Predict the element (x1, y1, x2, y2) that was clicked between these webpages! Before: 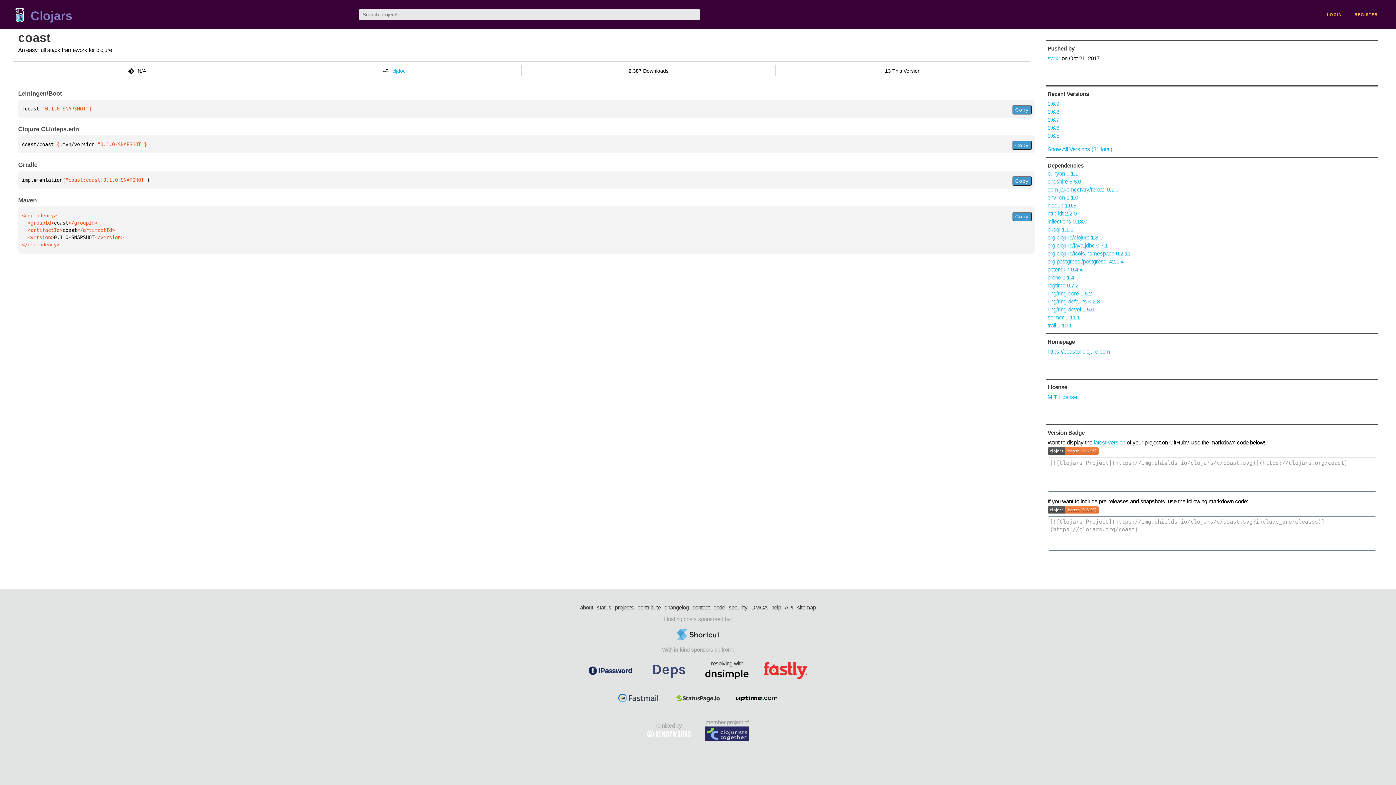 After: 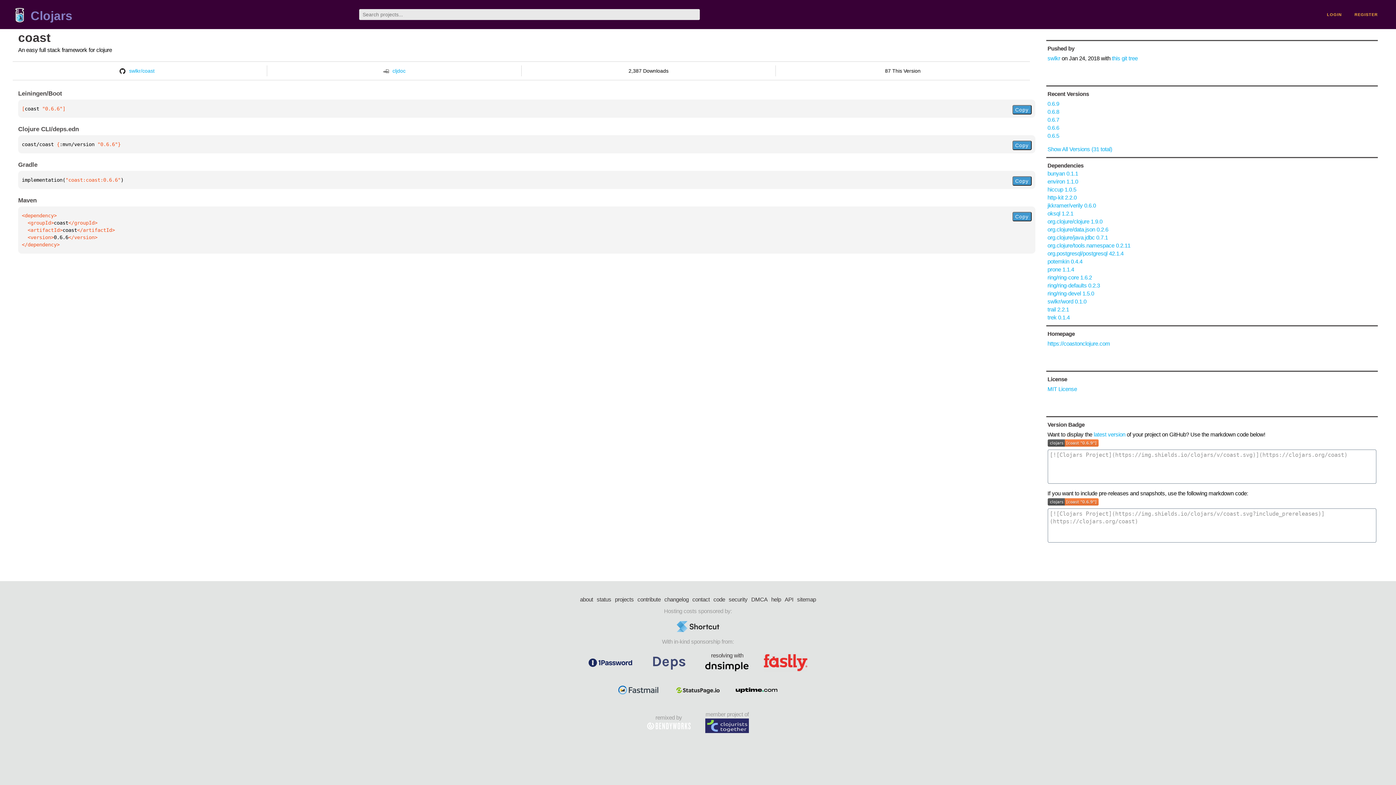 Action: label: 0.6.6 bbox: (1047, 124, 1059, 130)